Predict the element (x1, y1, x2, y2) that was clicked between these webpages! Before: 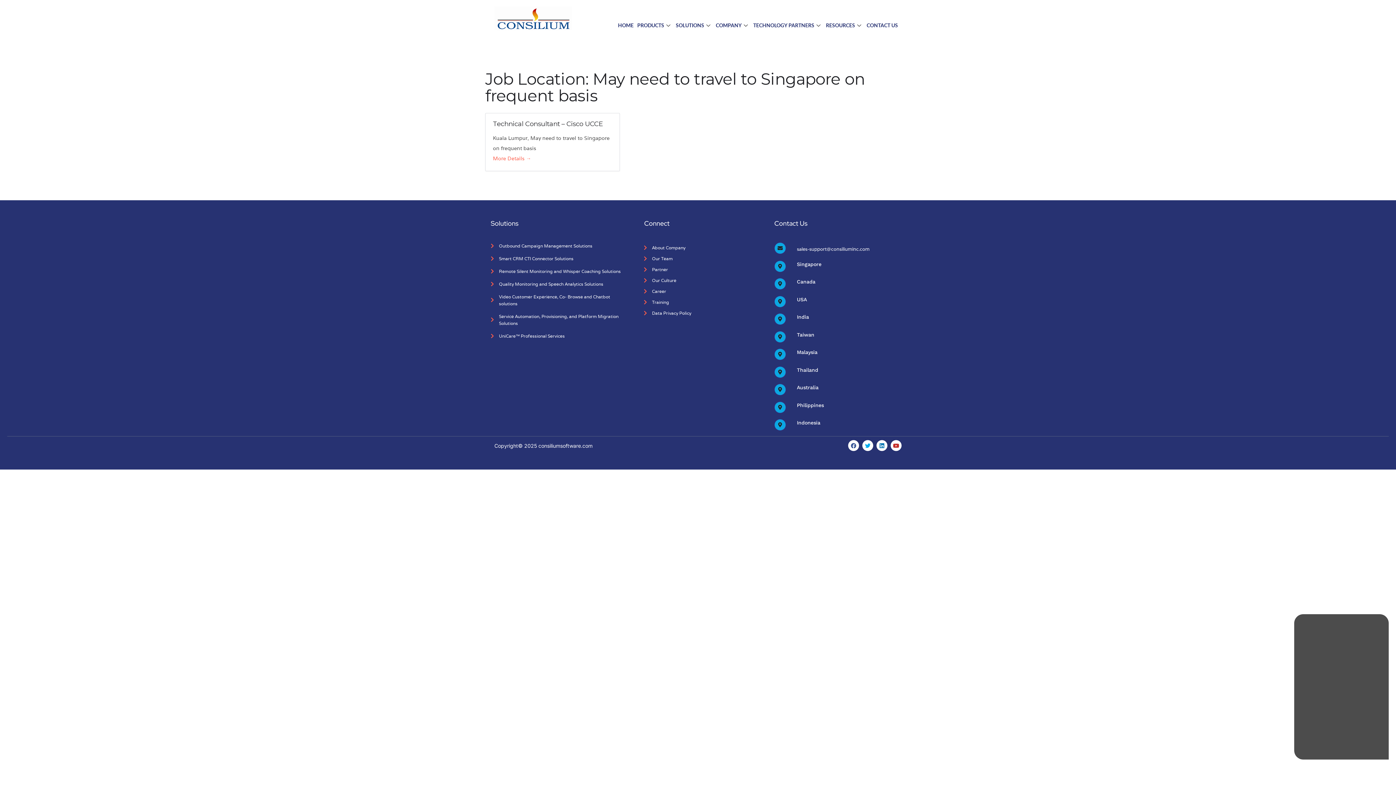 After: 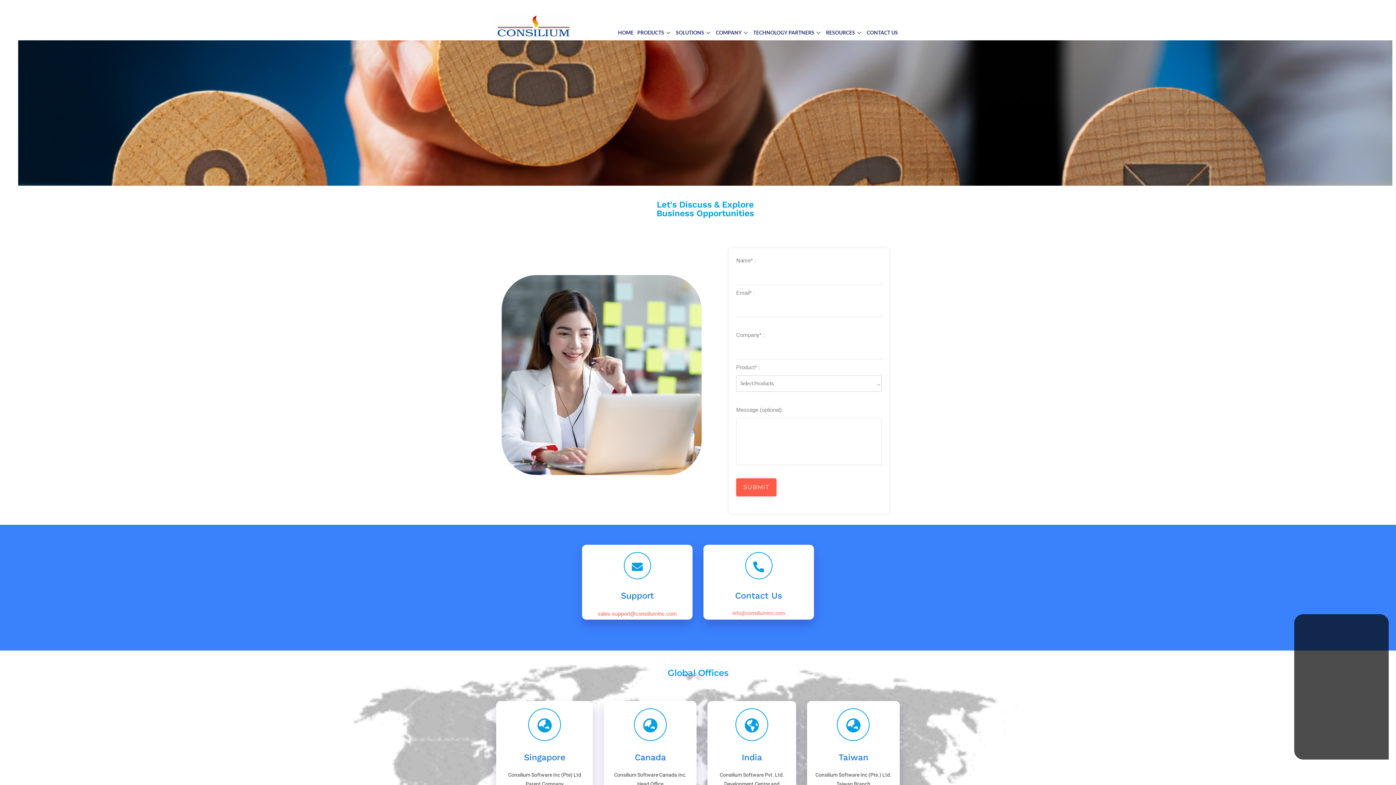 Action: label: Indonesia bbox: (797, 418, 820, 427)